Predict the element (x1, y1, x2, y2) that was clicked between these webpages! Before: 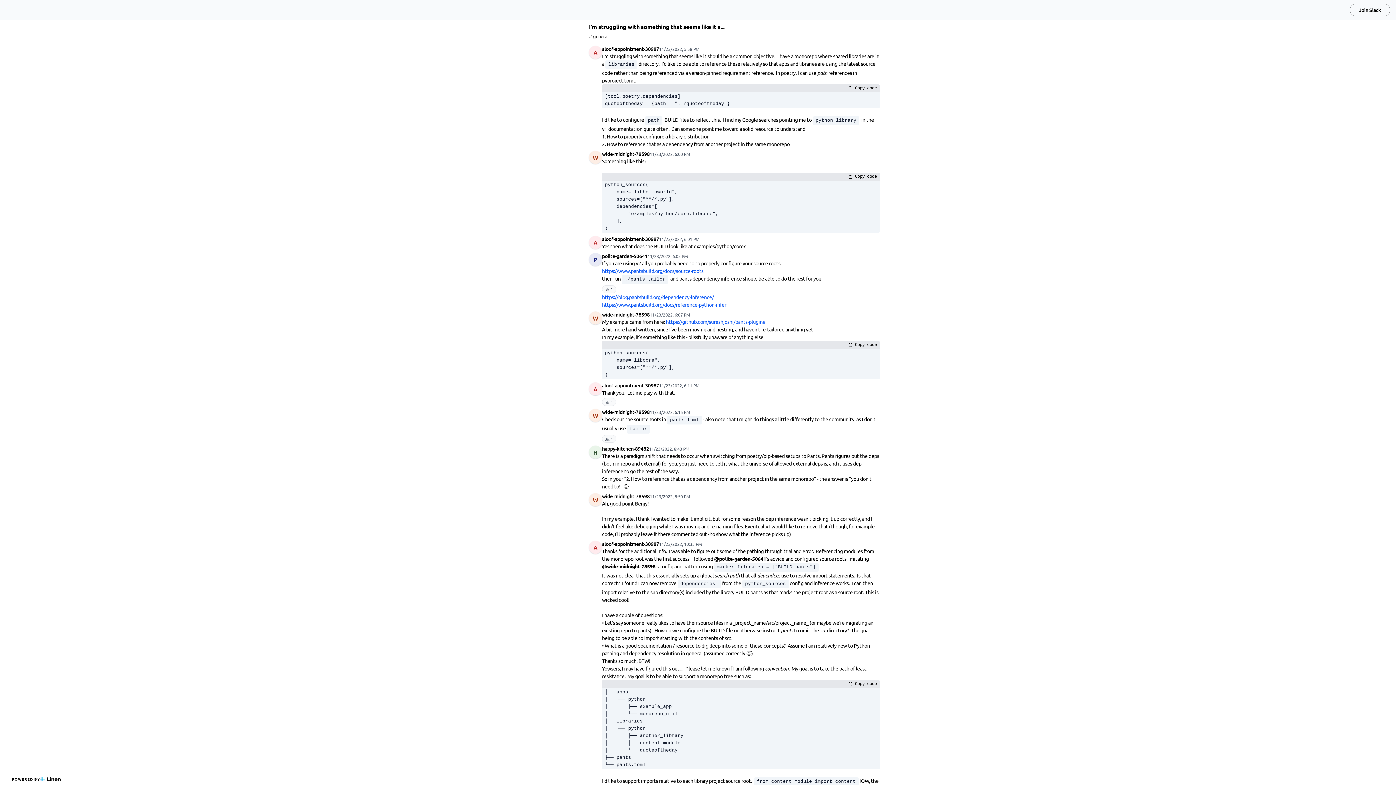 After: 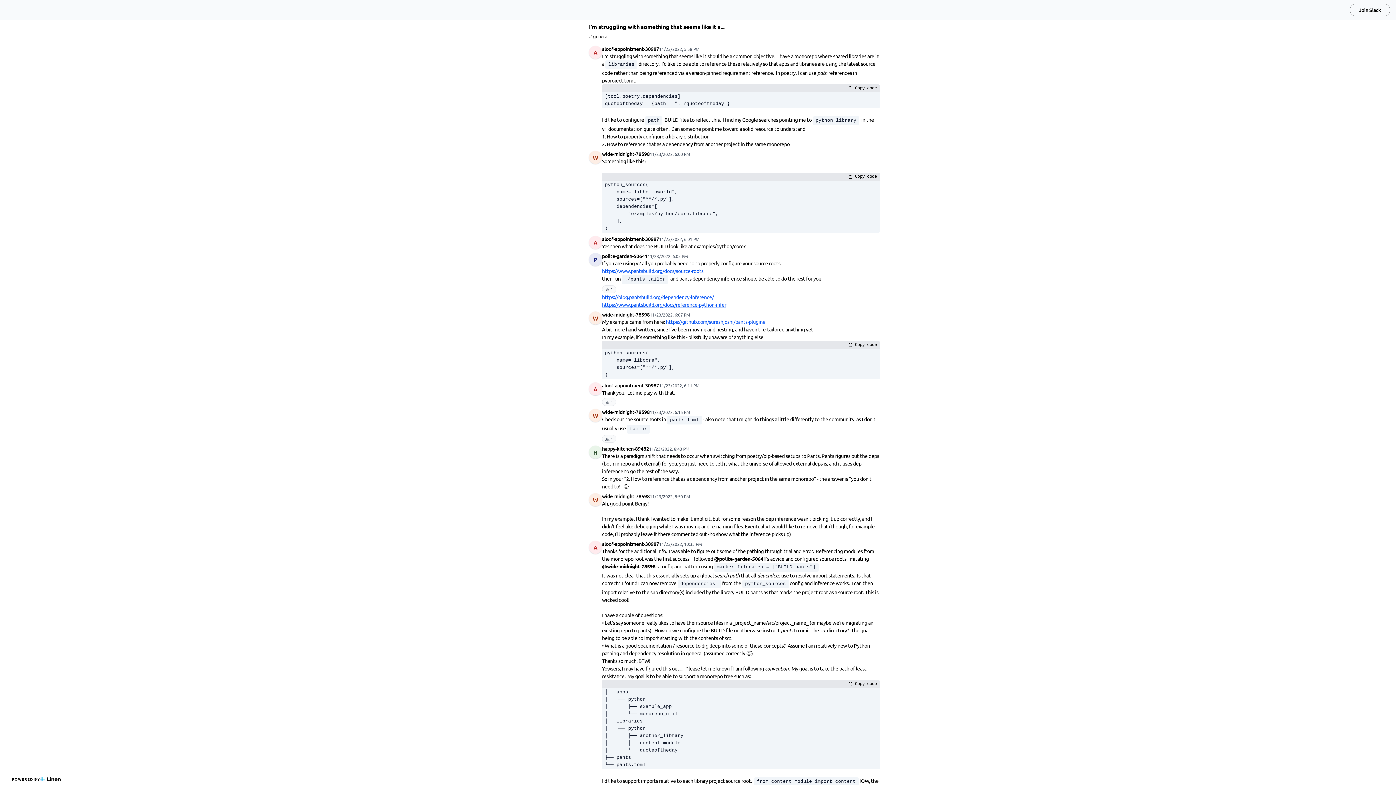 Action: bbox: (602, 301, 726, 307) label: https://www.pantsbuild.org/docs/reference-python-infer